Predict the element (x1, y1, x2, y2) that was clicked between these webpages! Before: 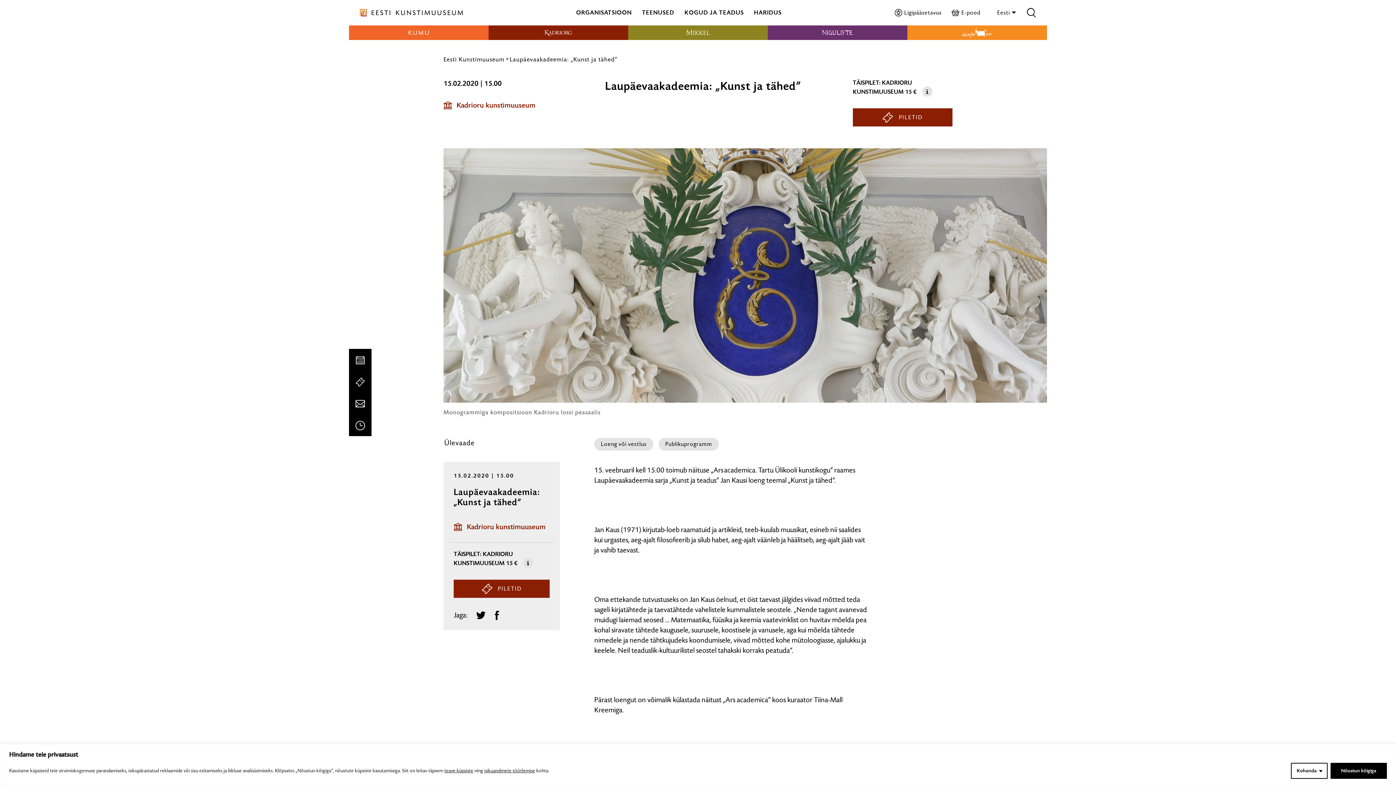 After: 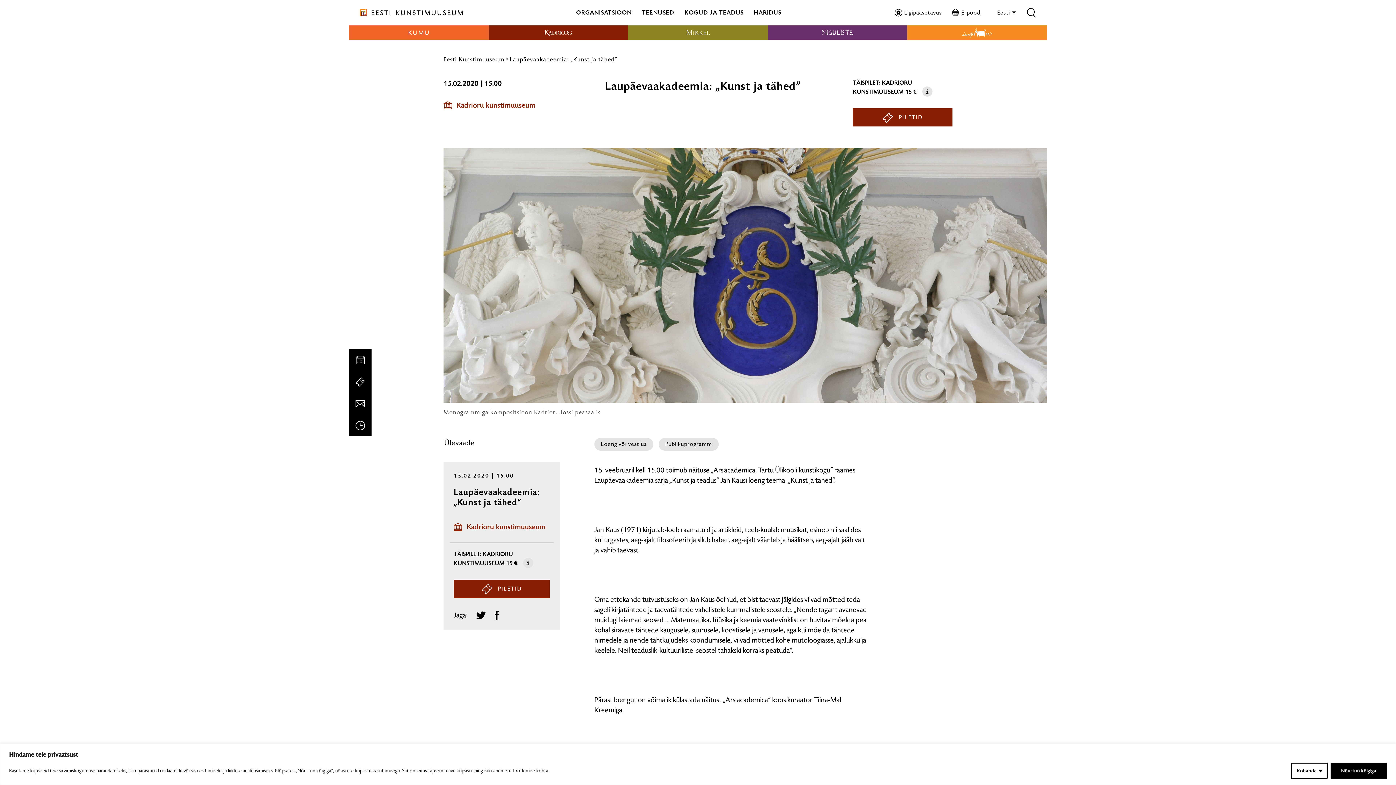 Action: bbox: (952, 8, 980, 16) label: E-pood